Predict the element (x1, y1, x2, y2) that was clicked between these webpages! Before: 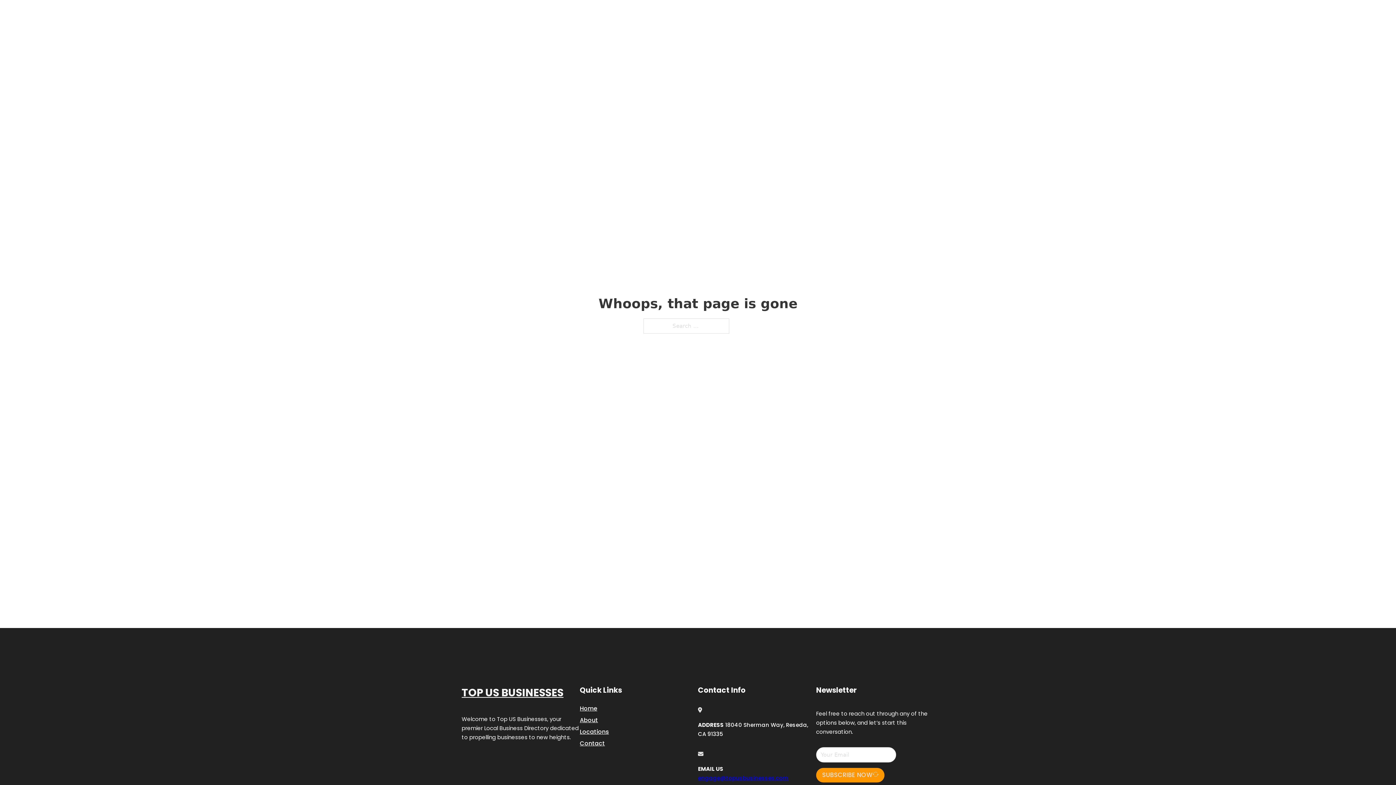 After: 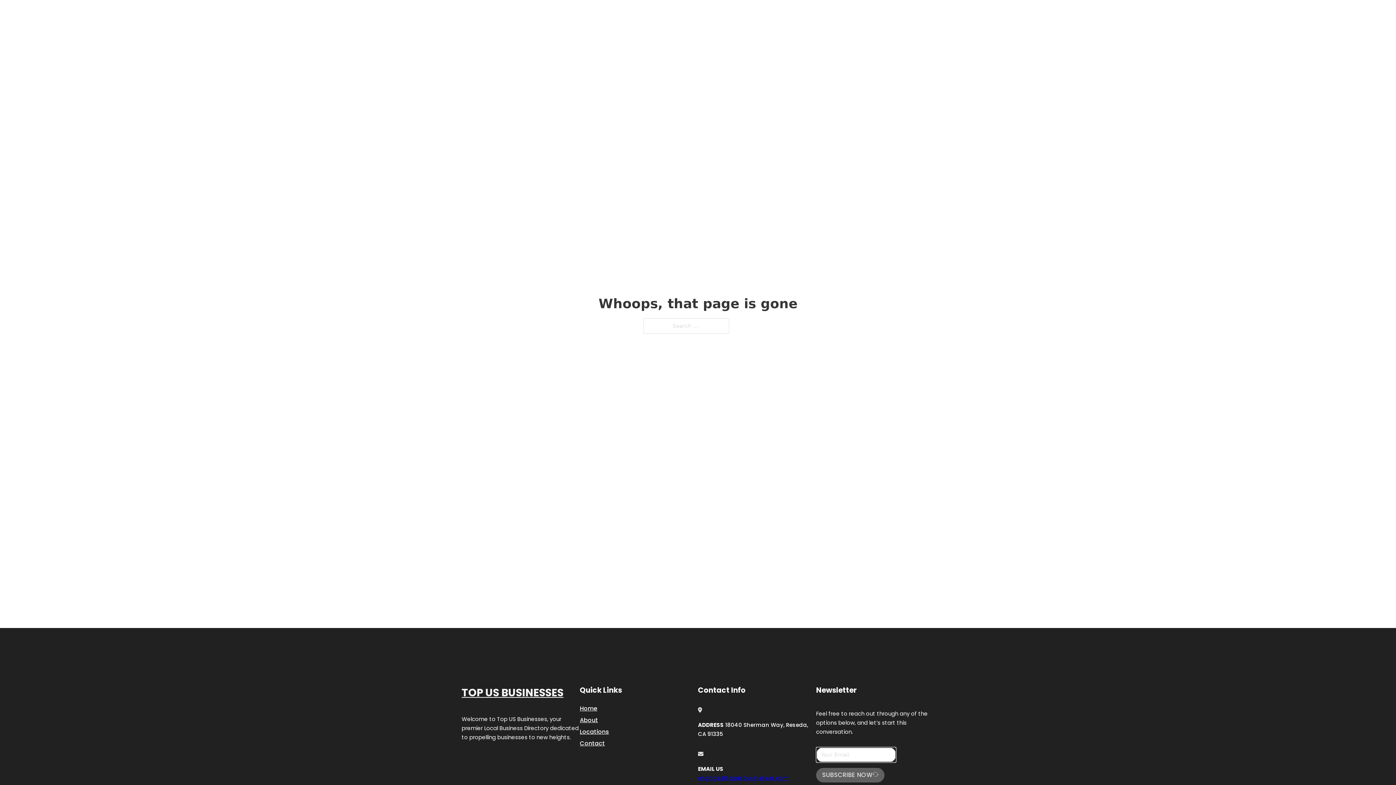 Action: label: SUBSCRIBE NOW bbox: (816, 768, 884, 782)